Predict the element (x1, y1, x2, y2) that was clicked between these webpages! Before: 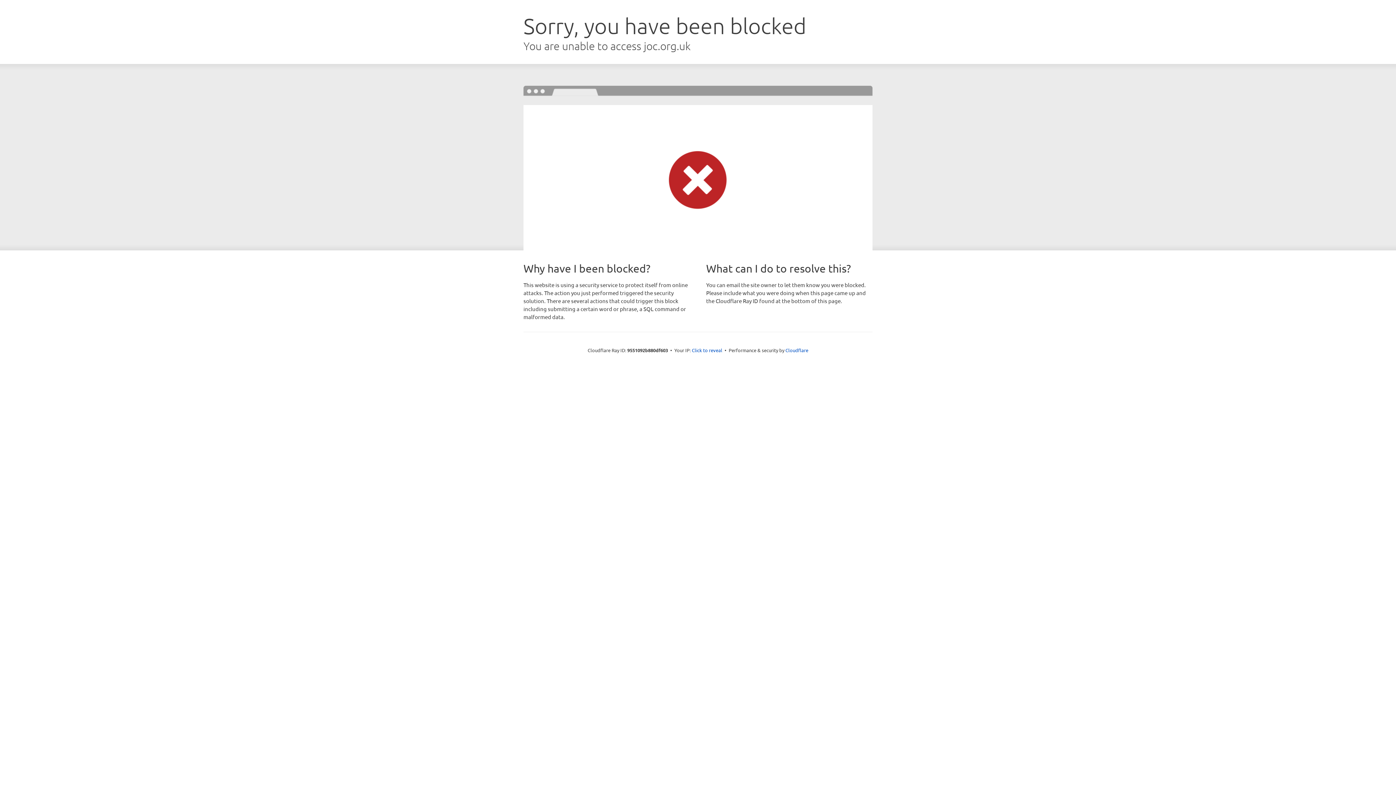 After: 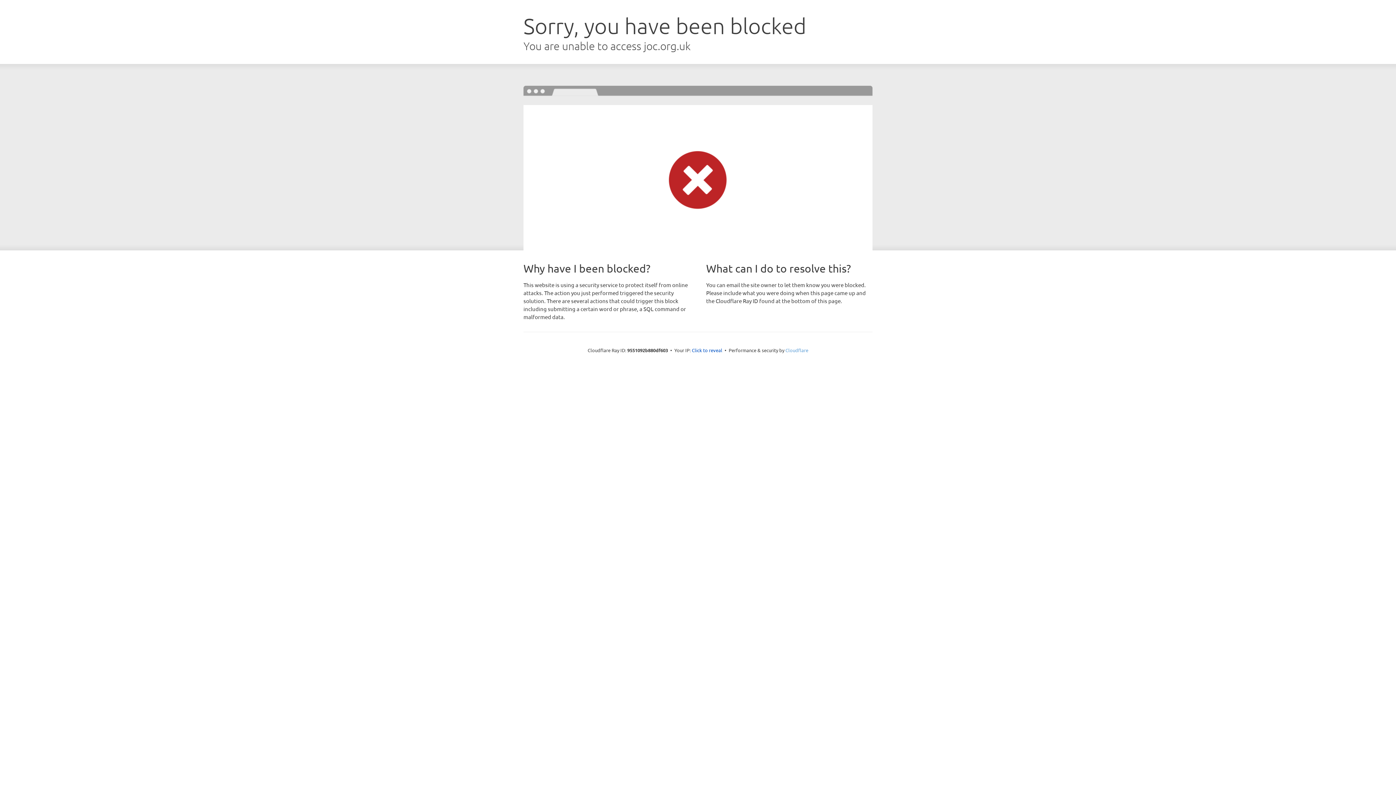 Action: bbox: (785, 347, 808, 353) label: Cloudflare